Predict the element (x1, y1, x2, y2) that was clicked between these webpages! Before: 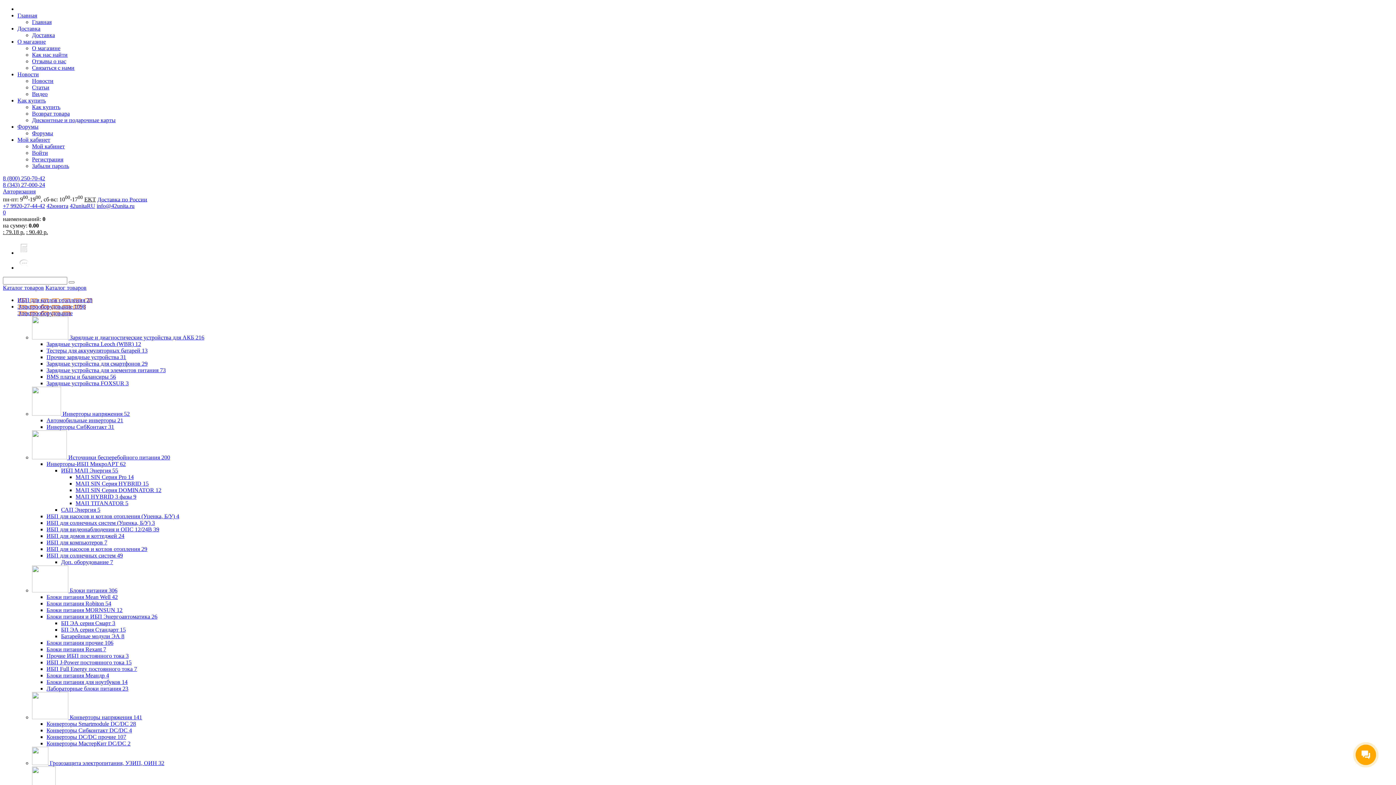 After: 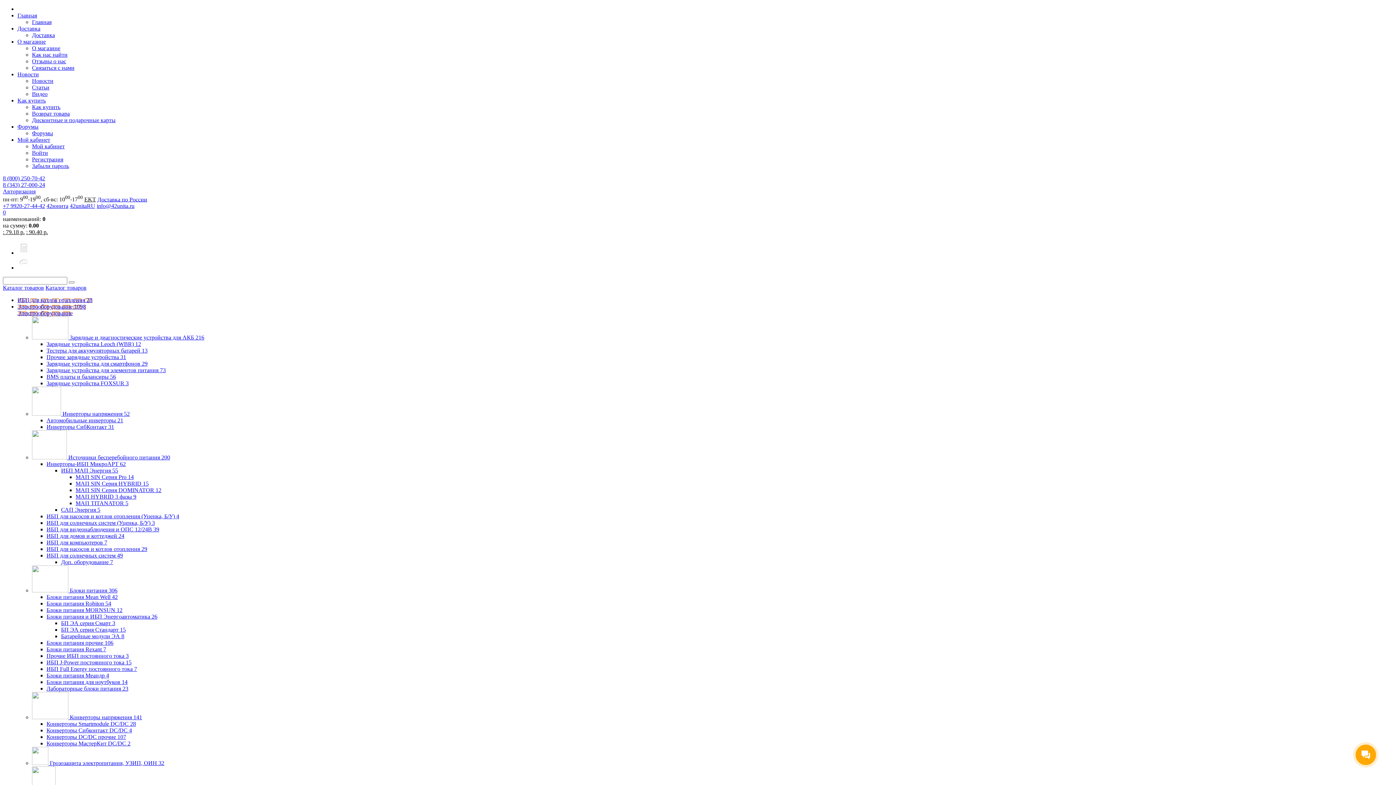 Action: label: ИБП для котлов отопления 28 bbox: (17, 297, 92, 303)